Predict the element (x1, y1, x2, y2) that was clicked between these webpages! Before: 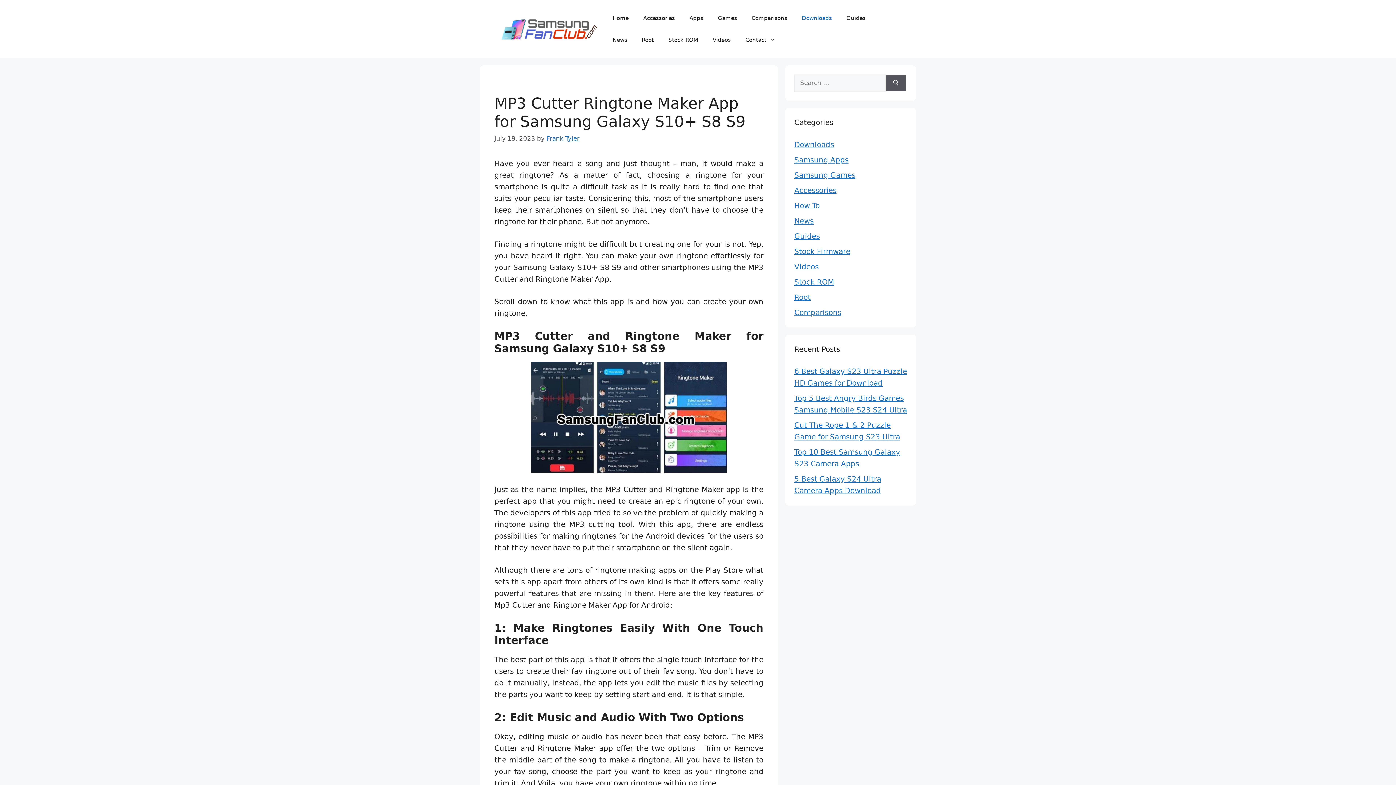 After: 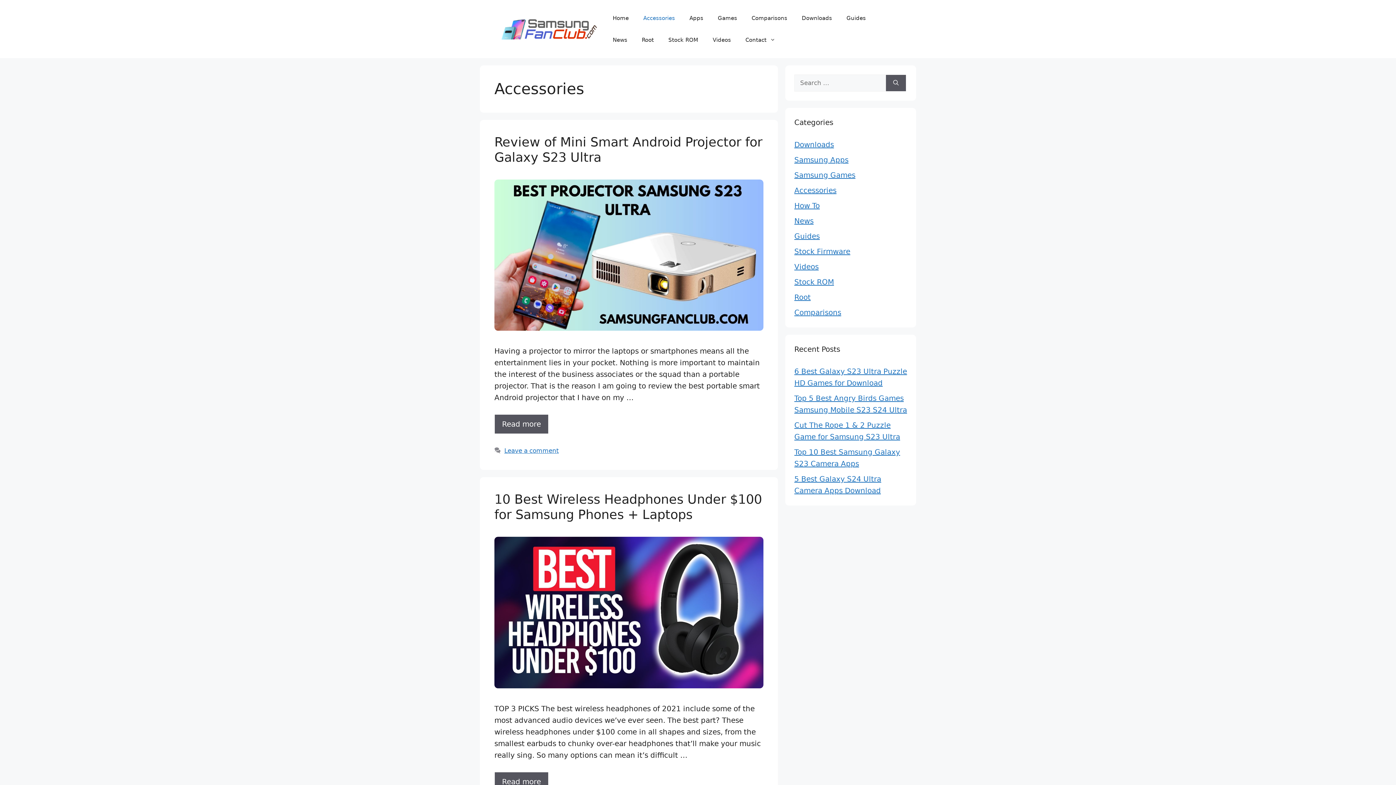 Action: bbox: (636, 7, 682, 29) label: Accessories